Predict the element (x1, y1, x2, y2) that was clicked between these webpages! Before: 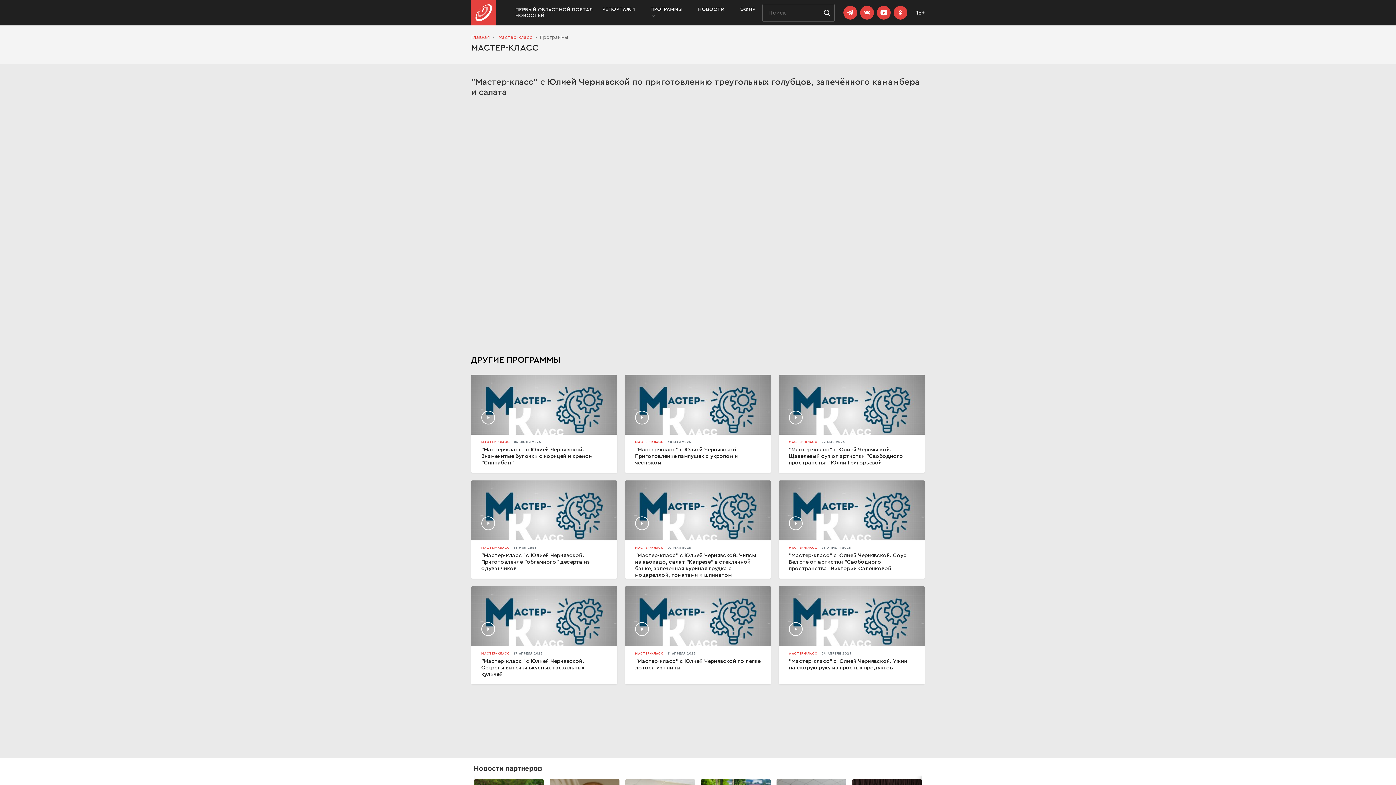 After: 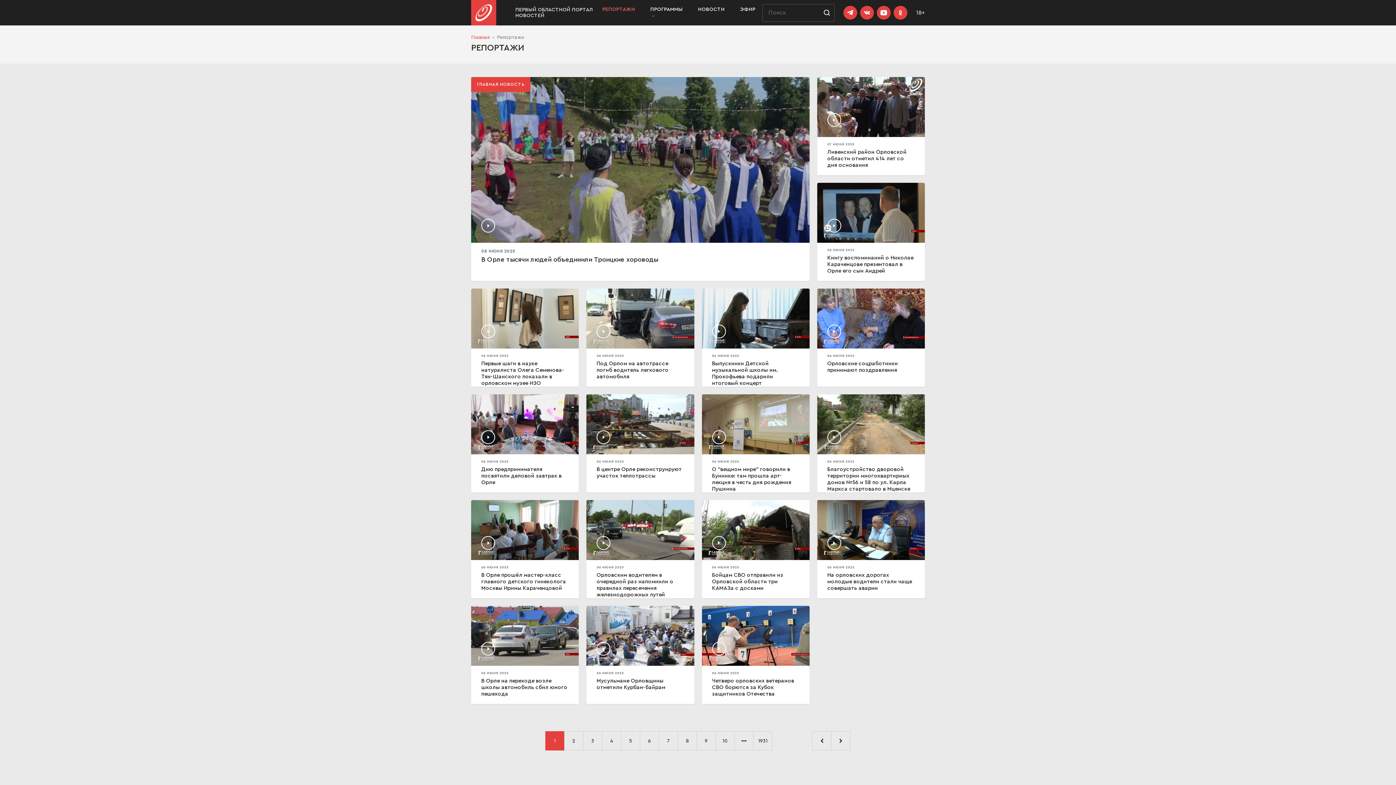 Action: bbox: (599, 3, 638, 15) label: РЕПОРТАЖИ